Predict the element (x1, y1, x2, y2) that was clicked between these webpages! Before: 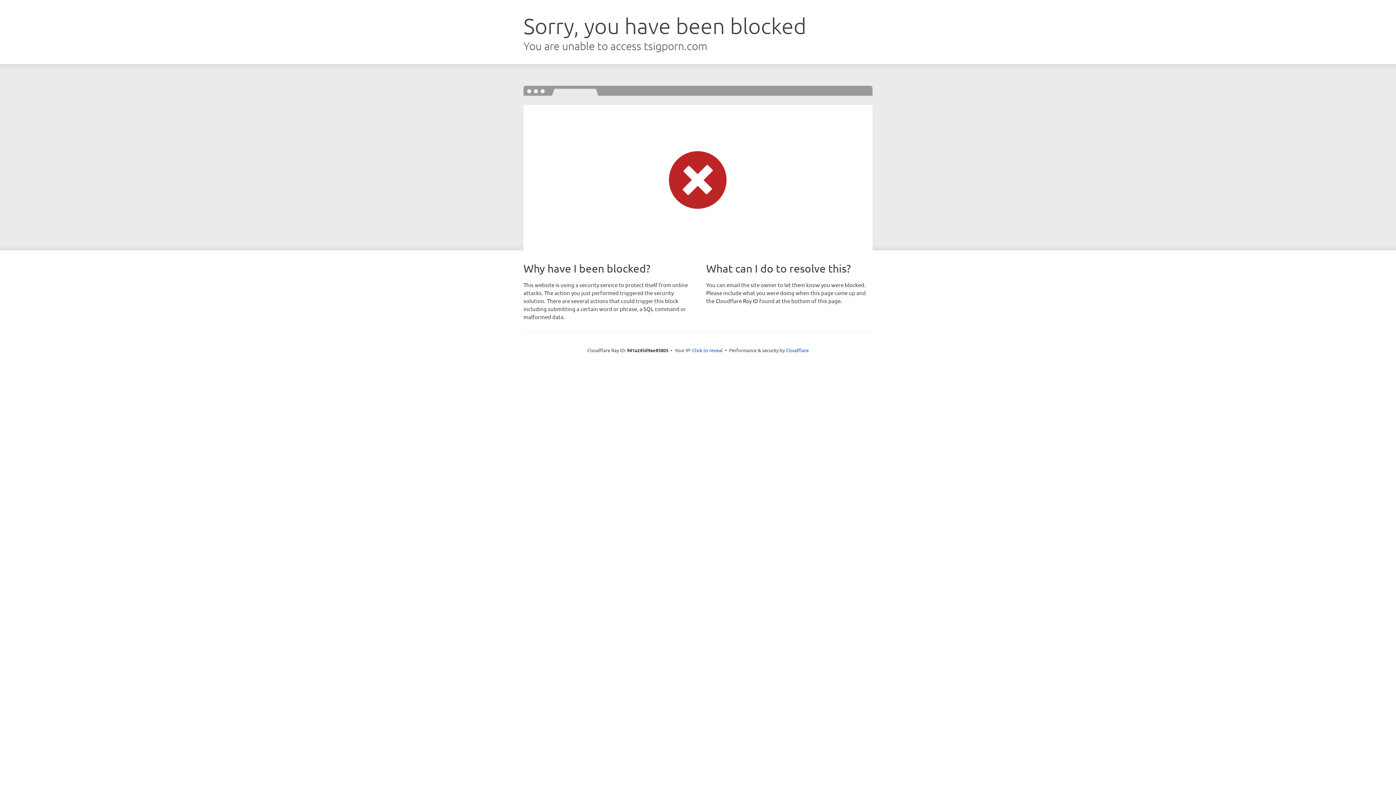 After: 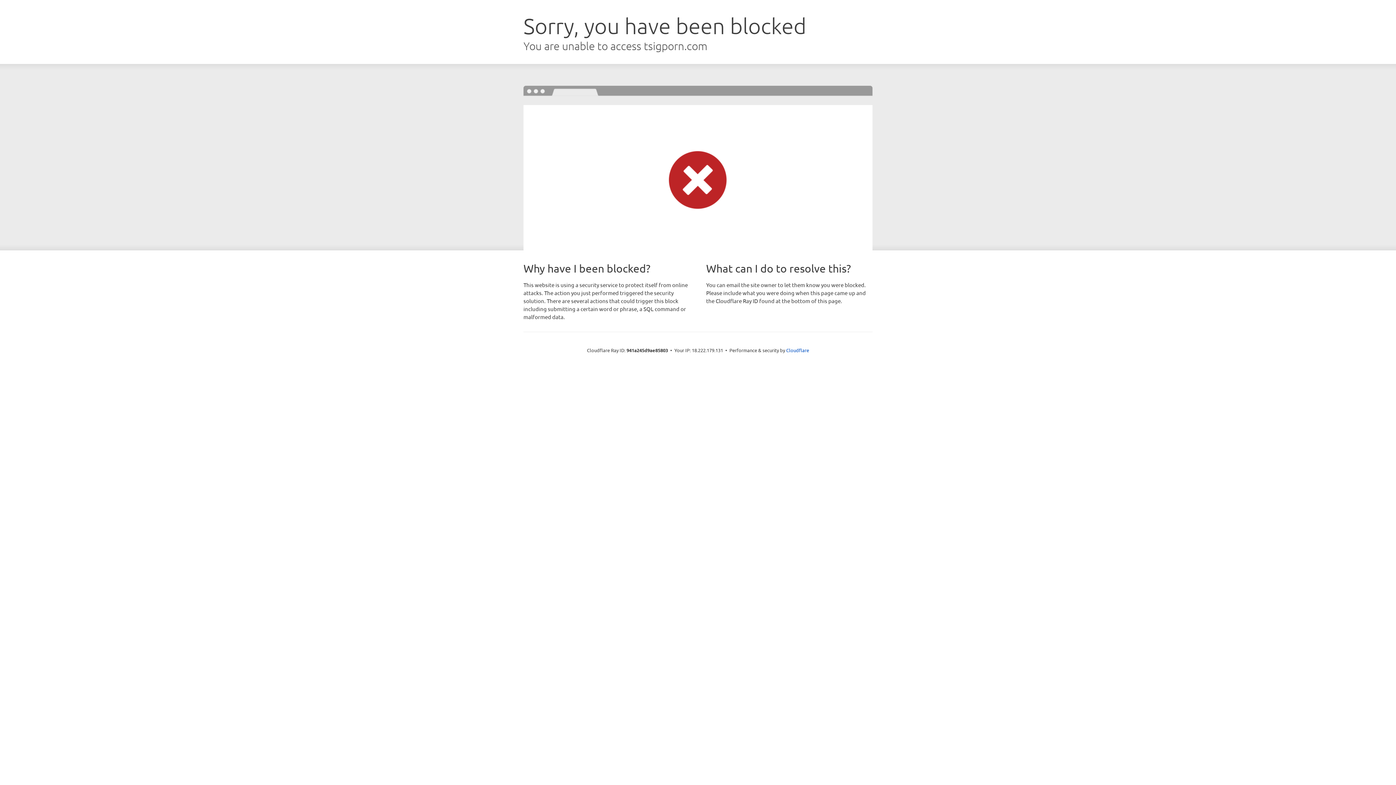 Action: bbox: (692, 346, 722, 353) label: Click to reveal